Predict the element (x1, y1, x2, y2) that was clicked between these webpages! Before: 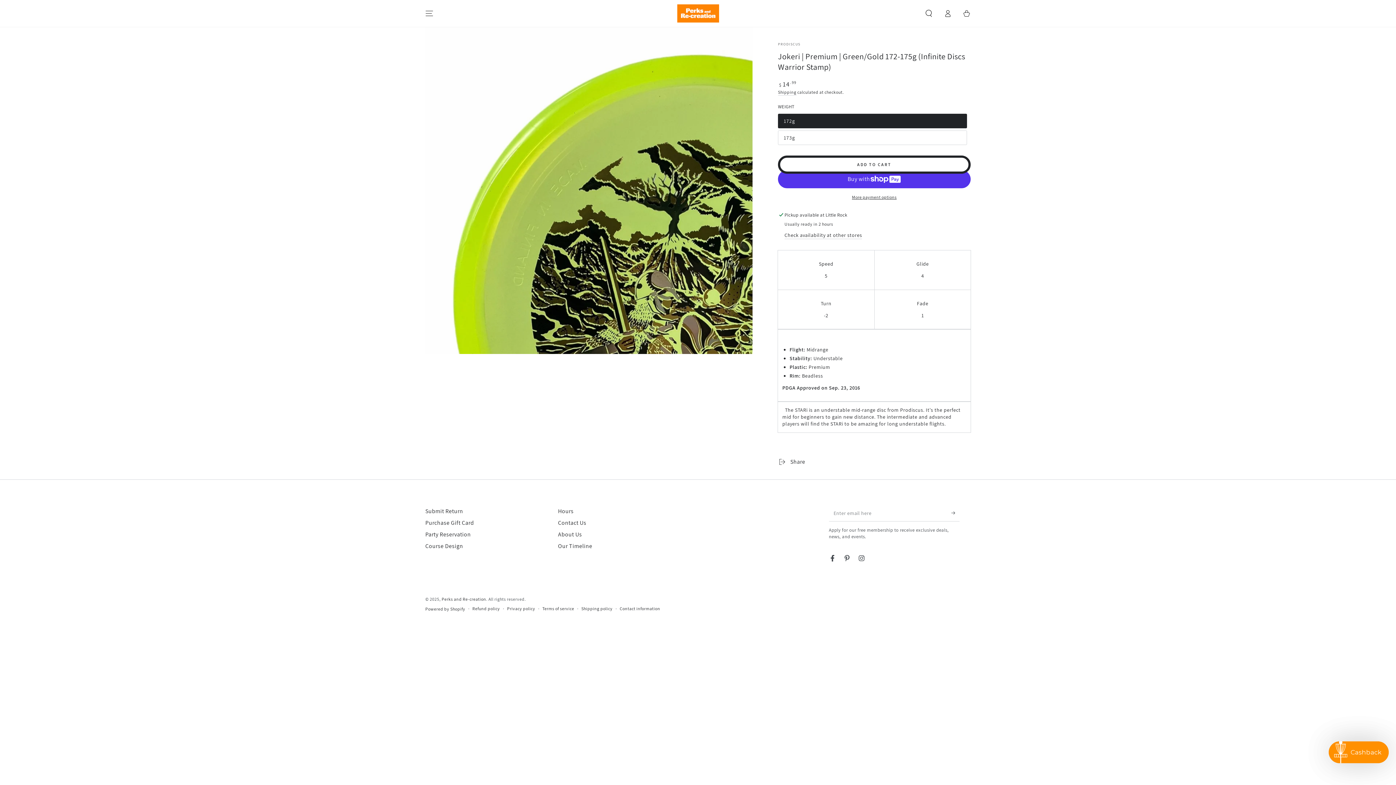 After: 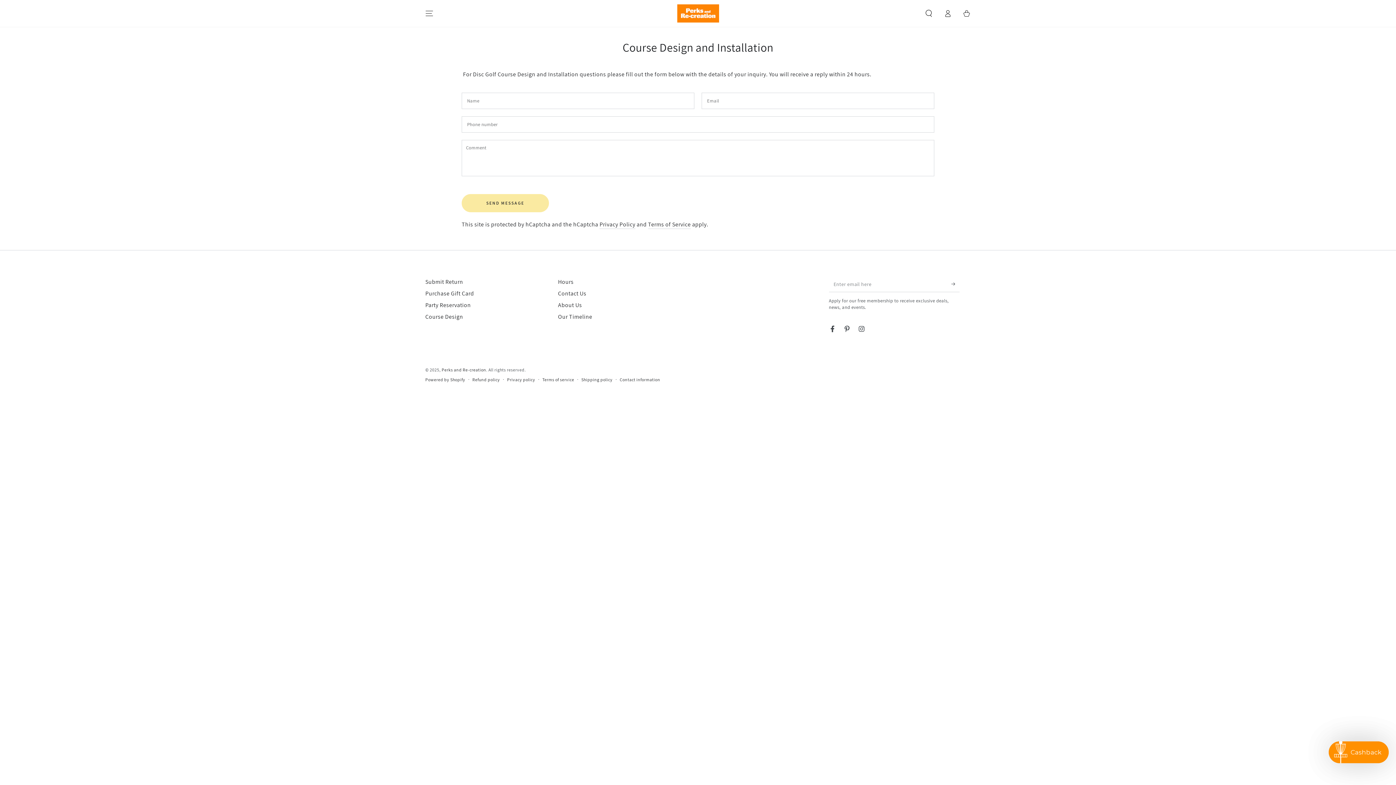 Action: bbox: (425, 542, 463, 550) label: Course Design